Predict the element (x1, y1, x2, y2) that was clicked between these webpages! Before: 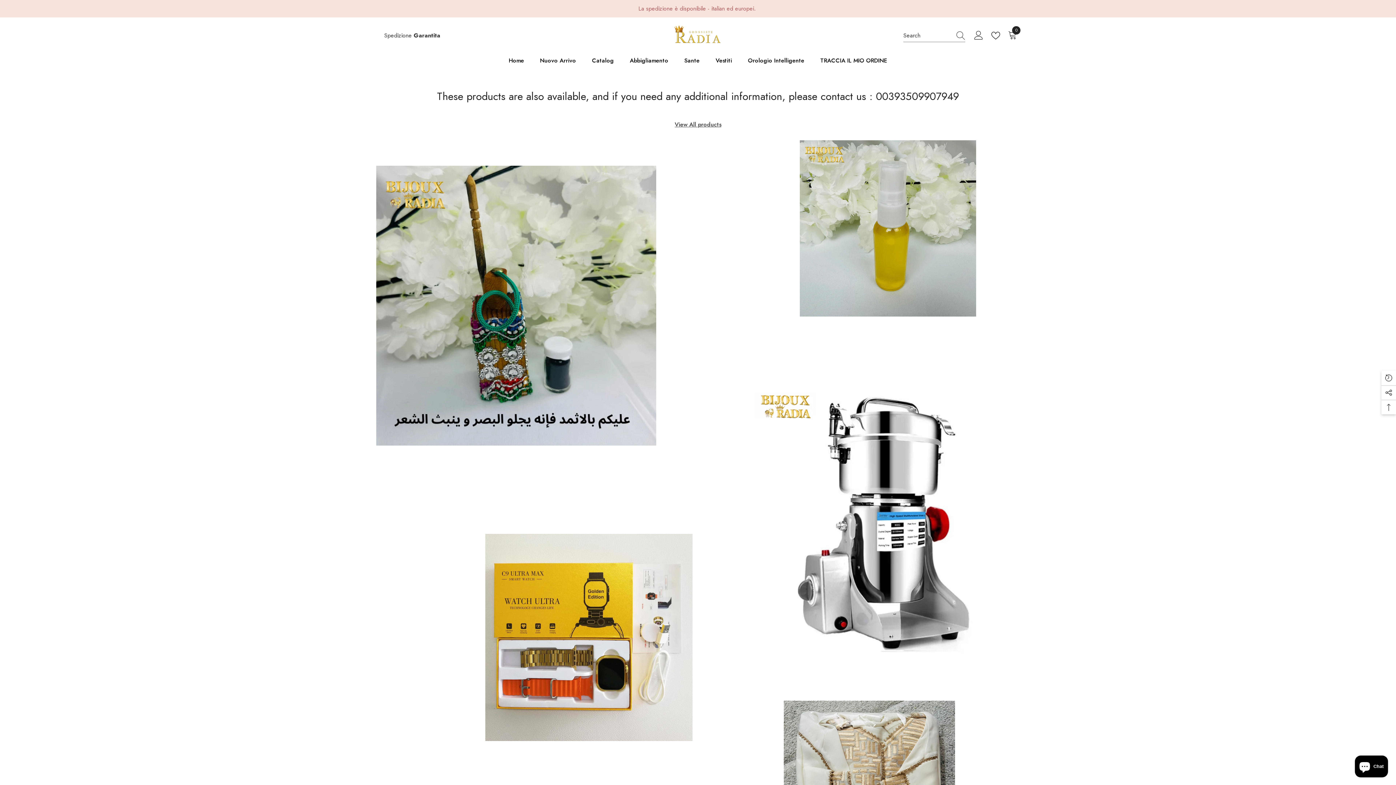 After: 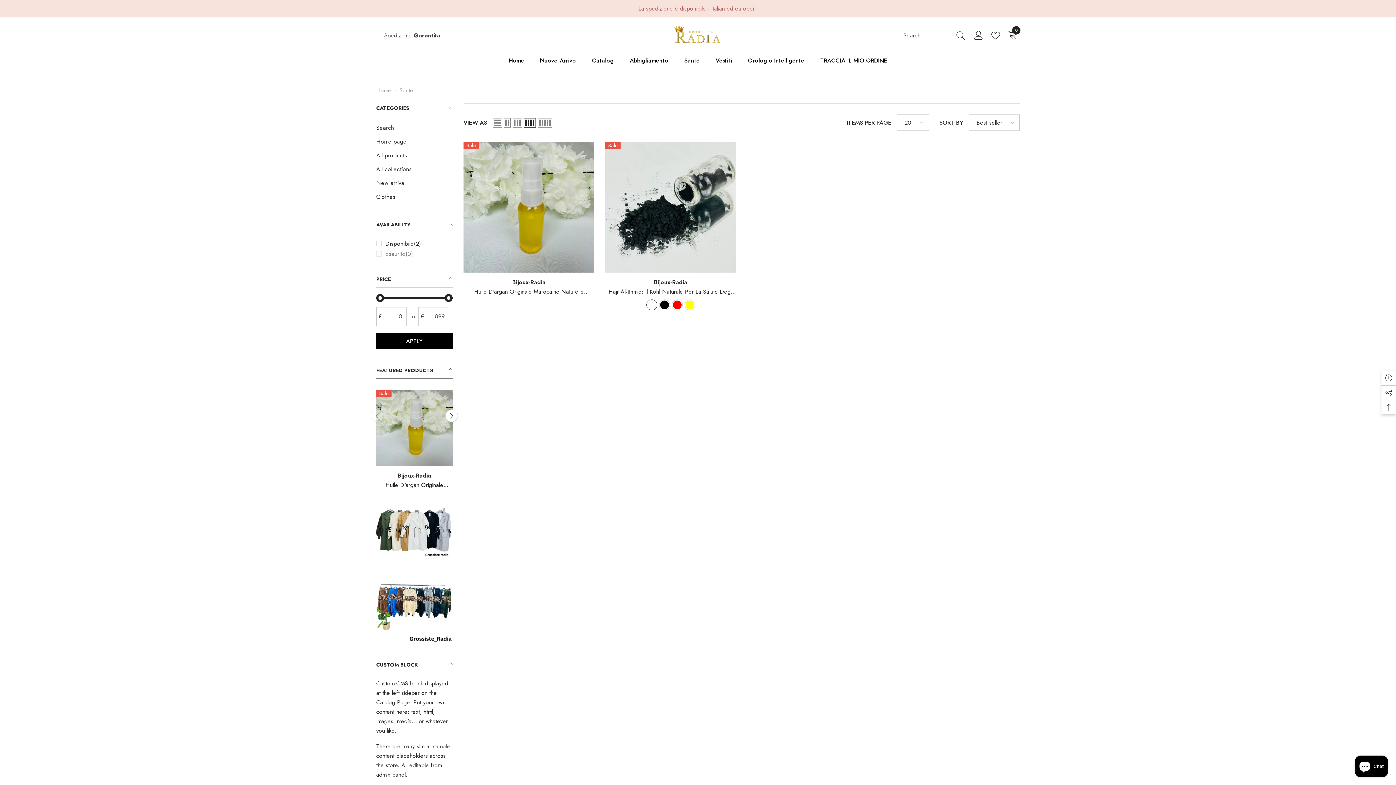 Action: bbox: (376, 165, 656, 445)